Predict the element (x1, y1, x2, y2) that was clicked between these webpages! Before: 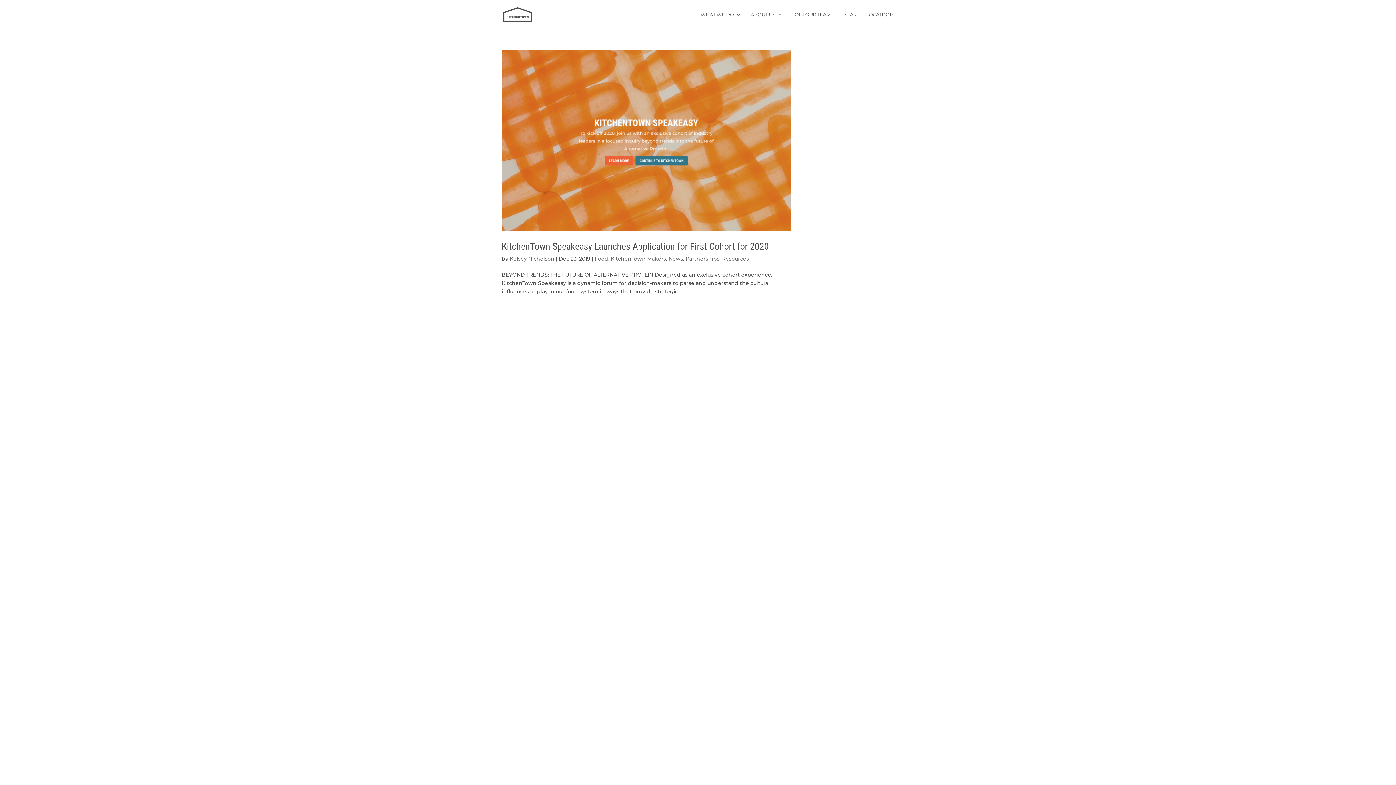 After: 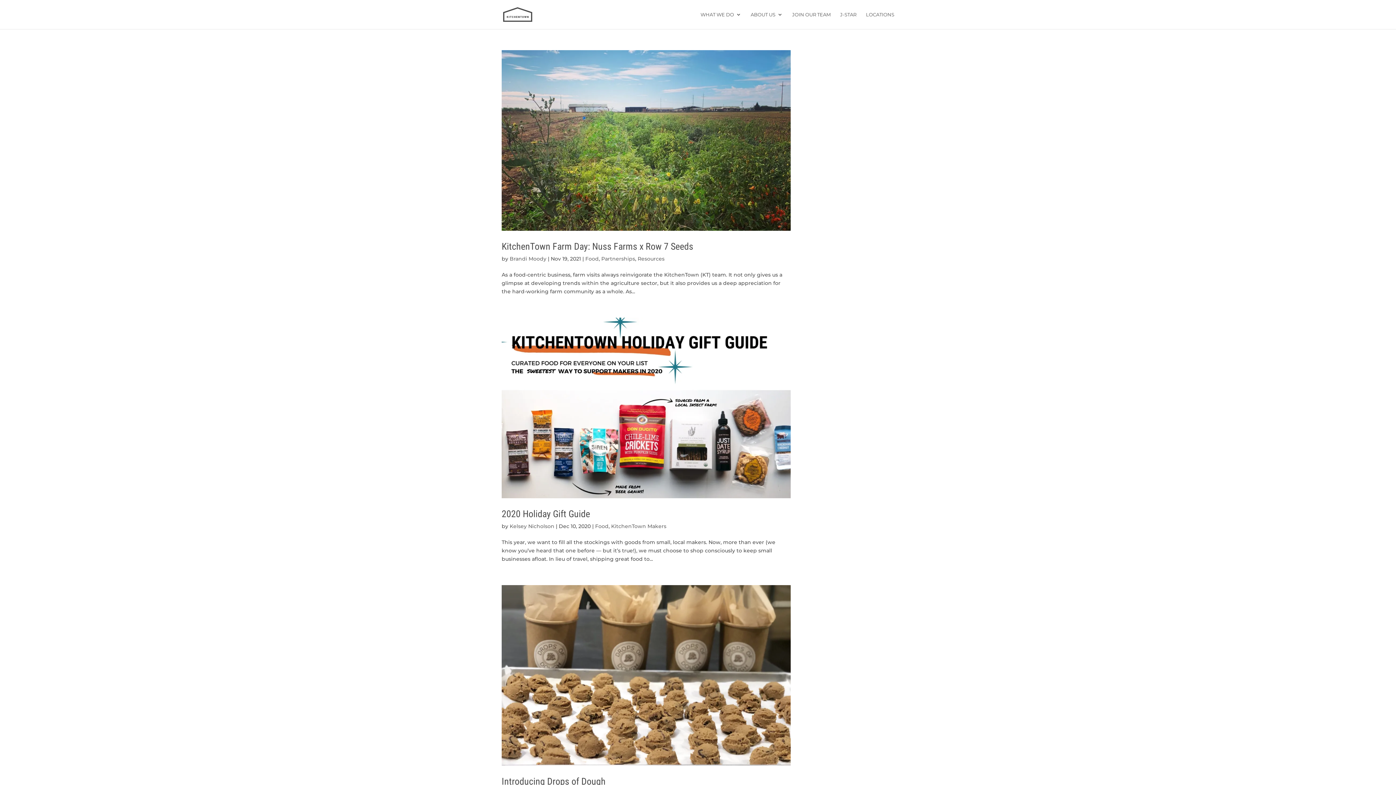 Action: bbox: (594, 255, 608, 262) label: Food